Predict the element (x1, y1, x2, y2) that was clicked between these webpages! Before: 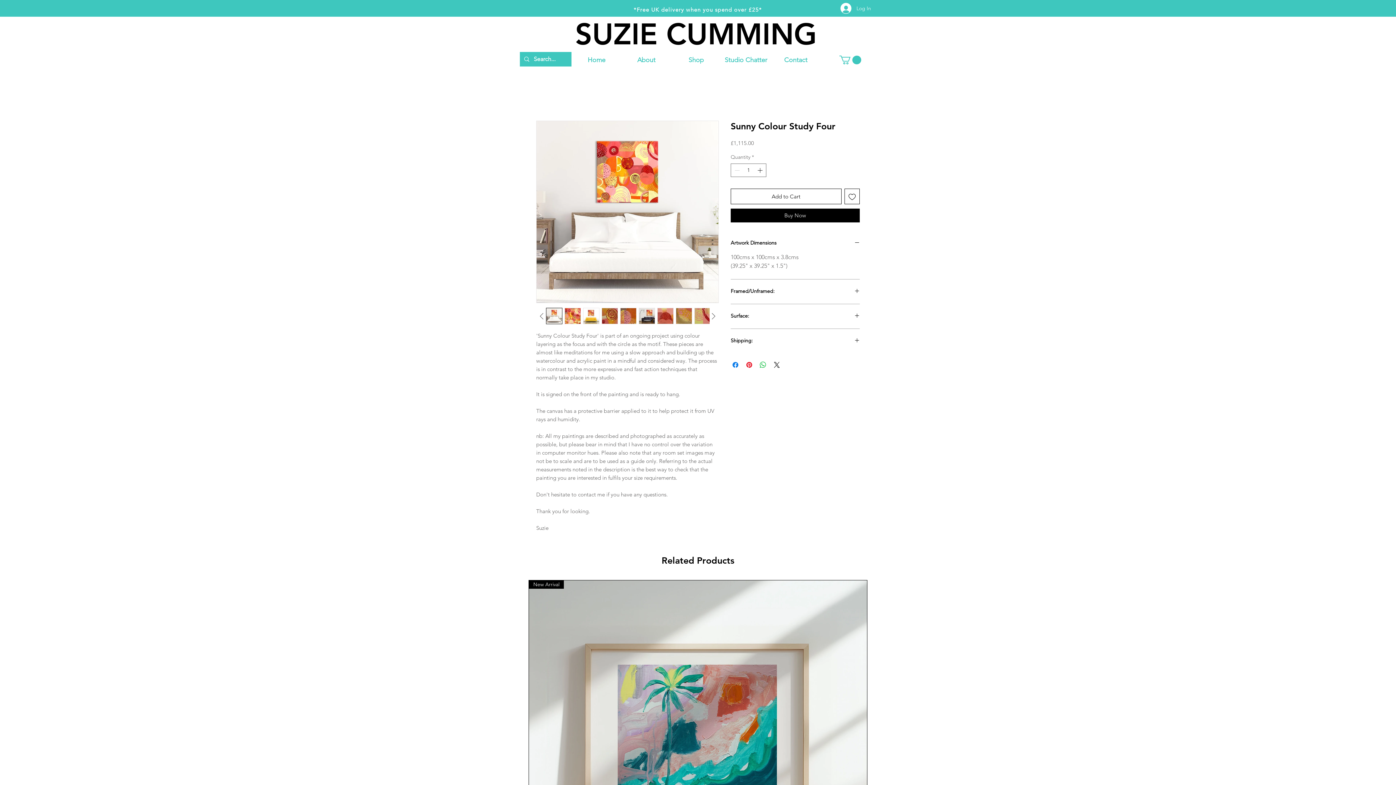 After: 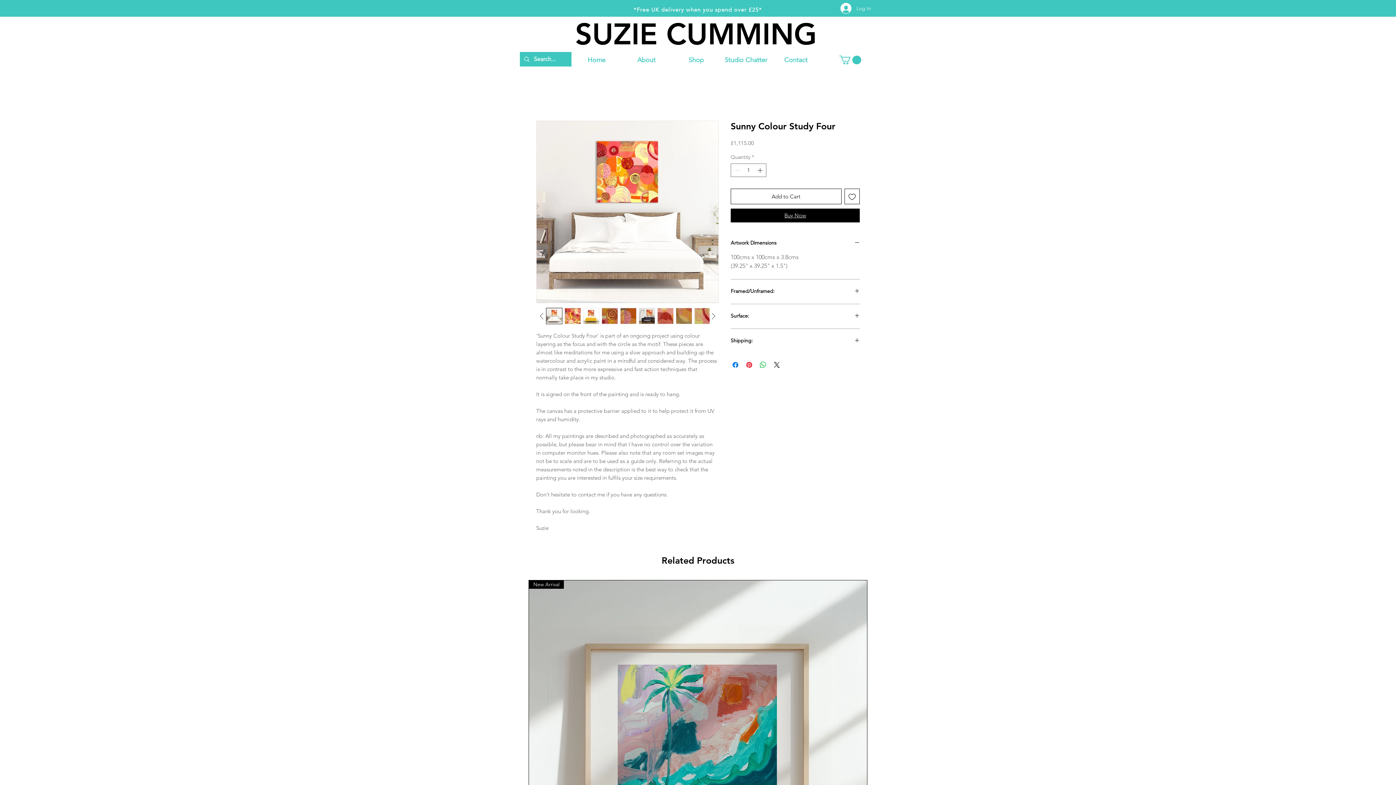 Action: bbox: (730, 208, 860, 222) label: Buy Now